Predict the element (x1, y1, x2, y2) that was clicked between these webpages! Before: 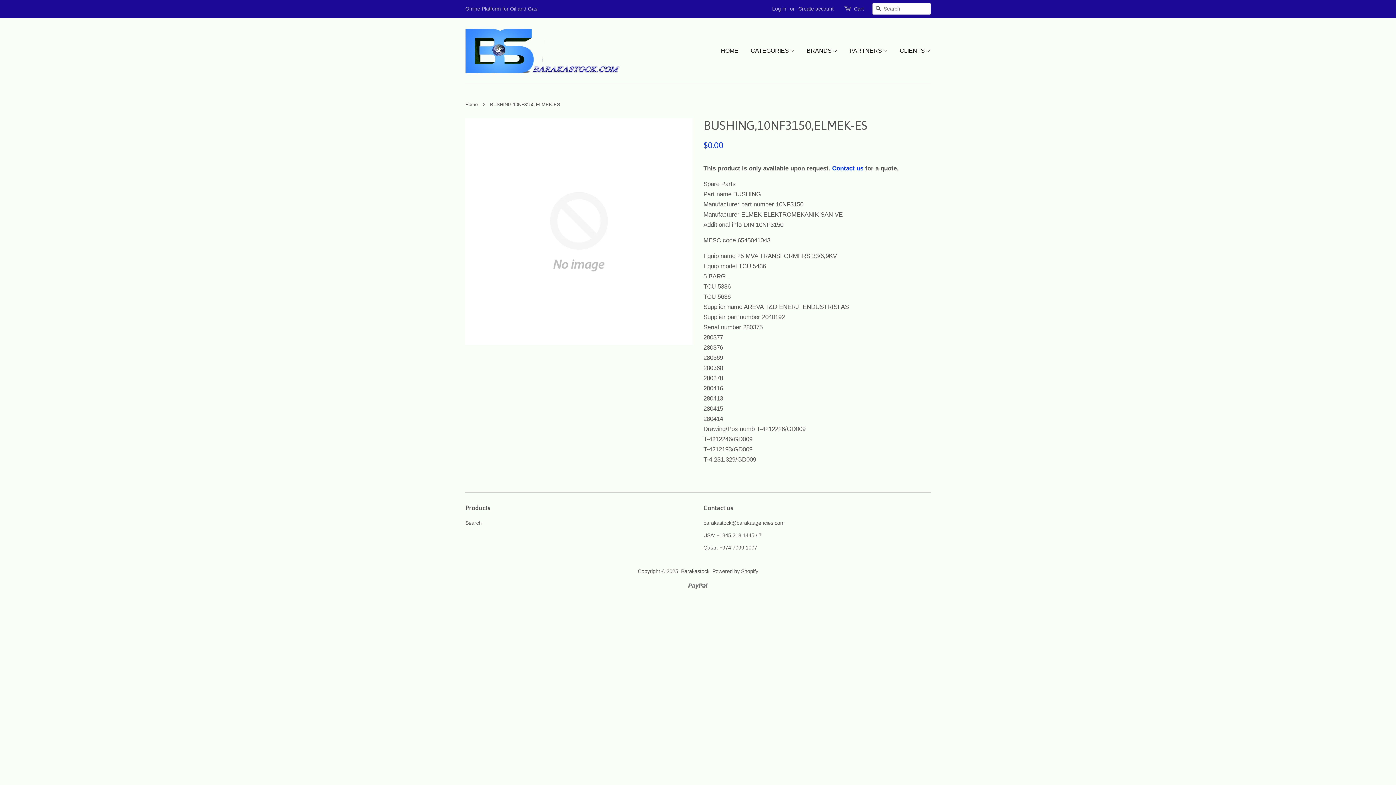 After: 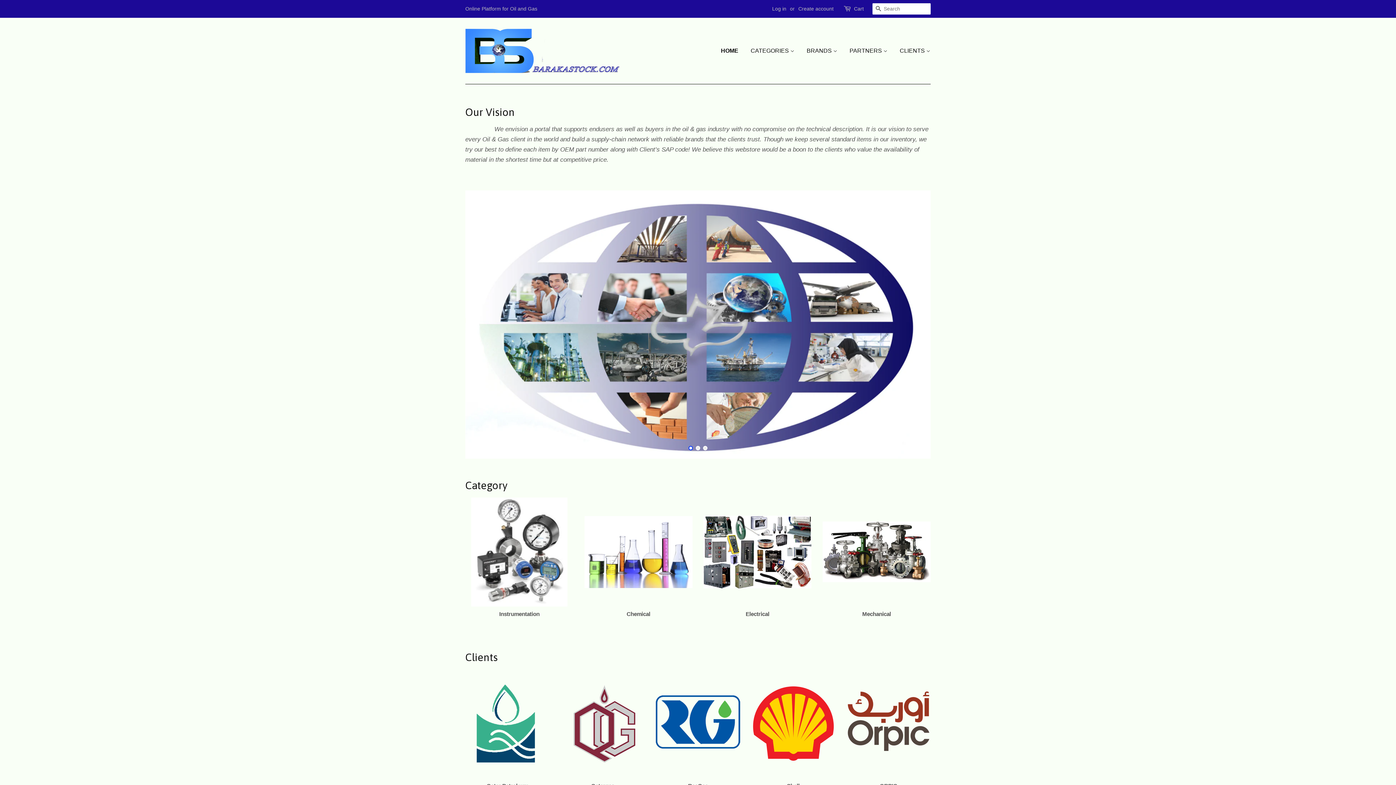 Action: bbox: (465, 28, 620, 73)